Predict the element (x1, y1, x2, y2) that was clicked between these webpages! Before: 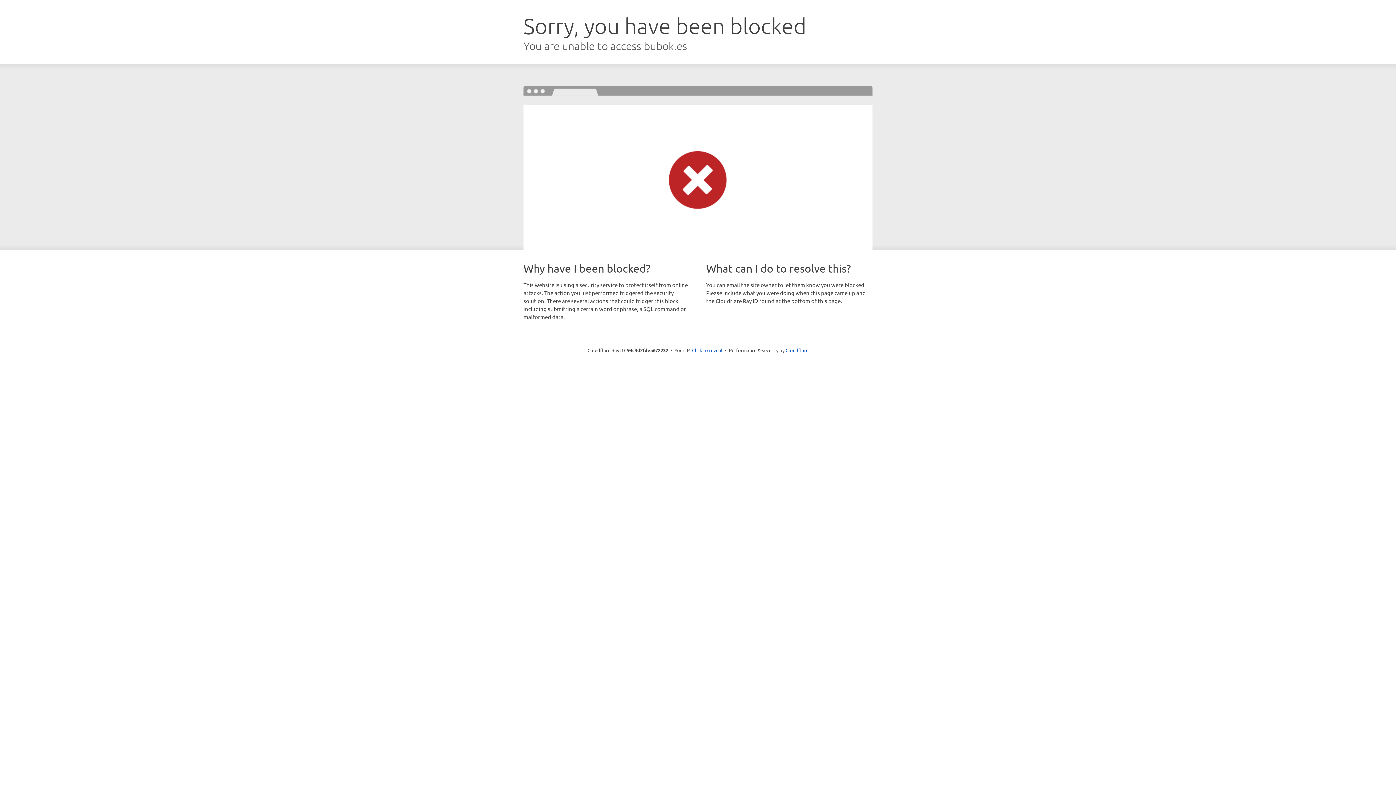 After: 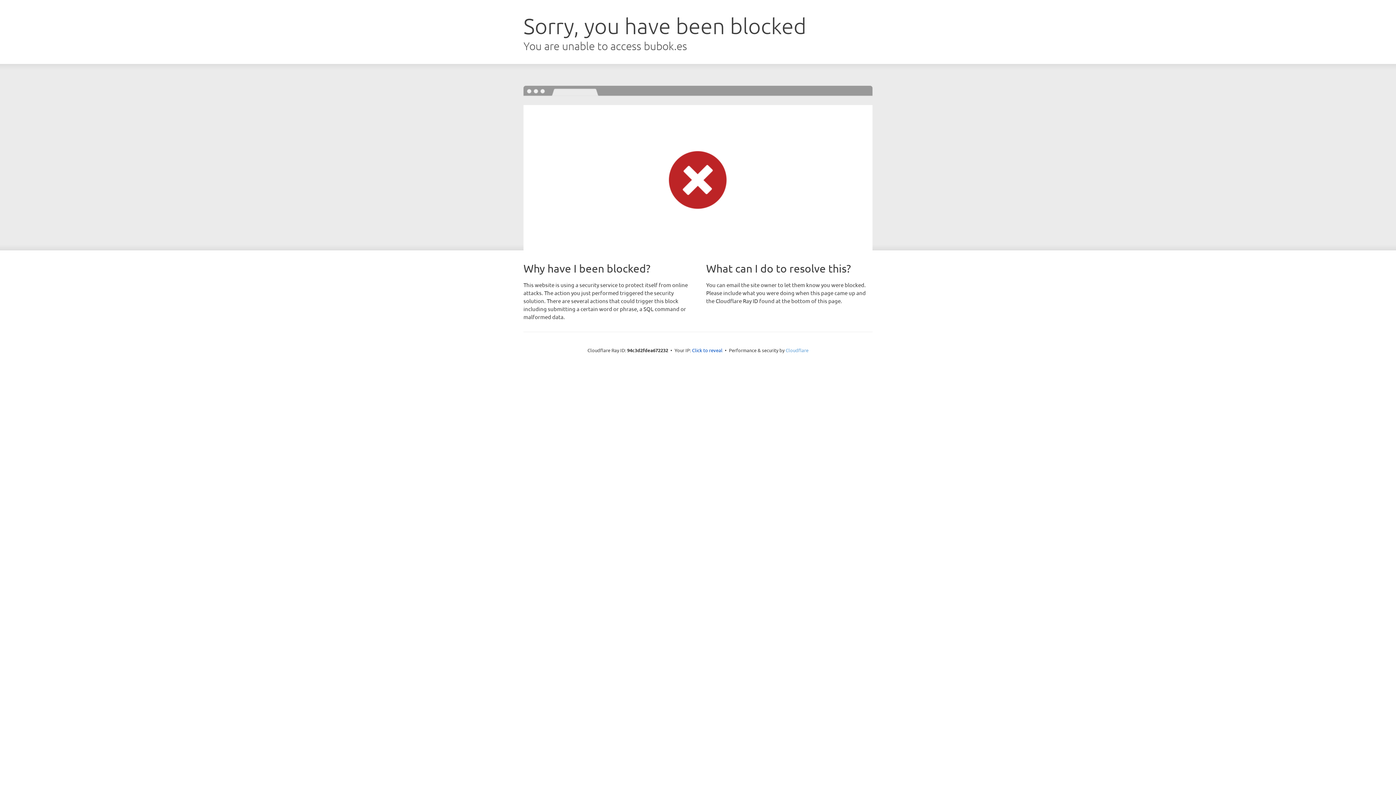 Action: bbox: (785, 347, 808, 353) label: Cloudflare